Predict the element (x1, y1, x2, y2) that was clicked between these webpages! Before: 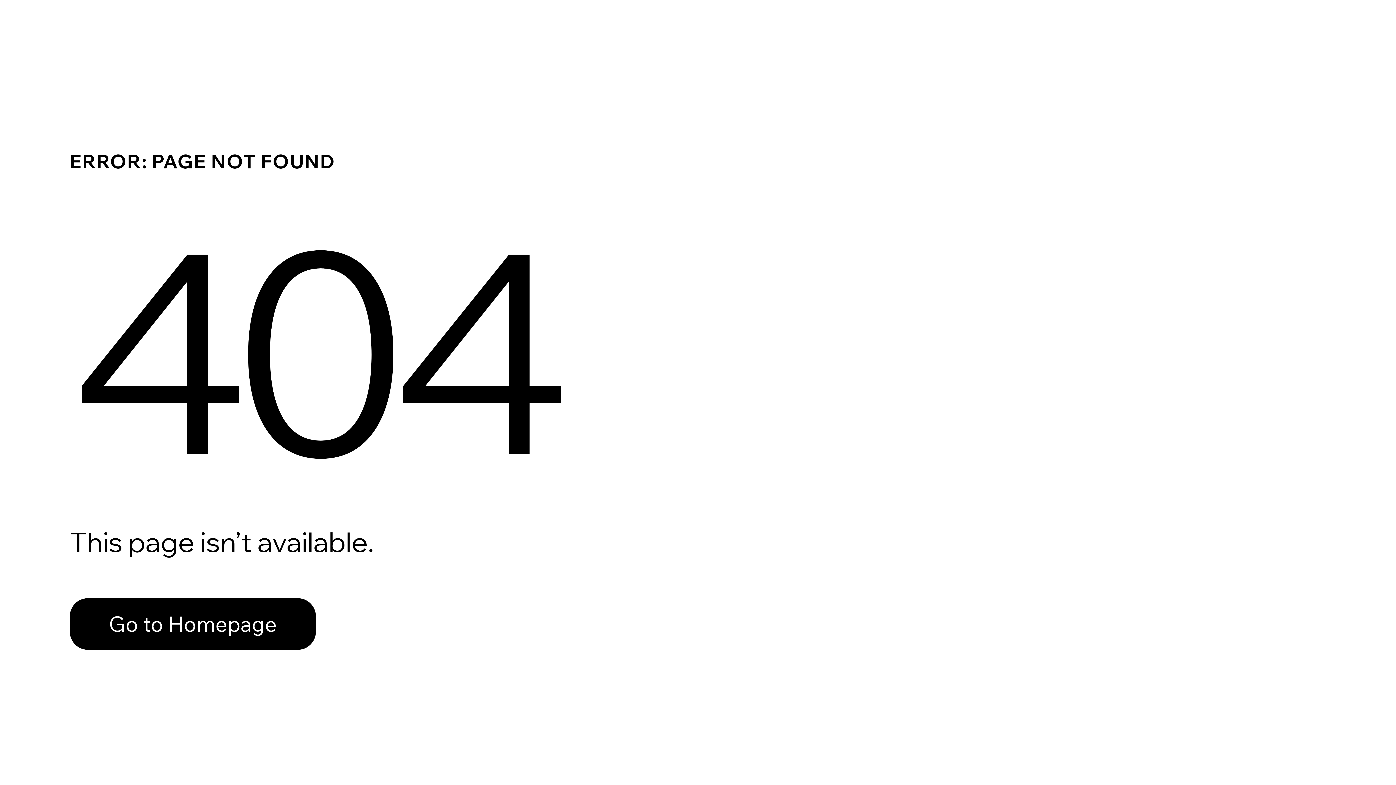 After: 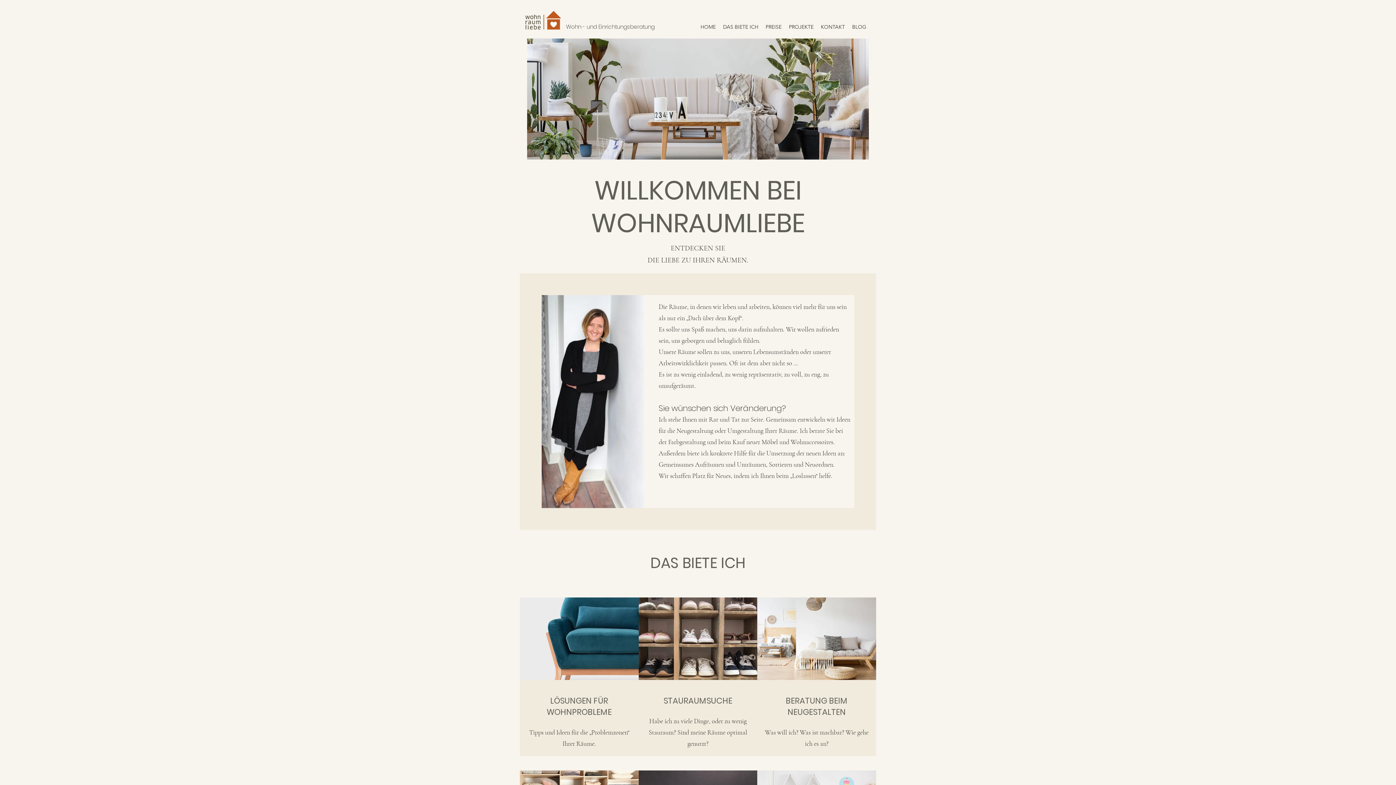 Action: bbox: (69, 598, 316, 650) label: Go to Homepage